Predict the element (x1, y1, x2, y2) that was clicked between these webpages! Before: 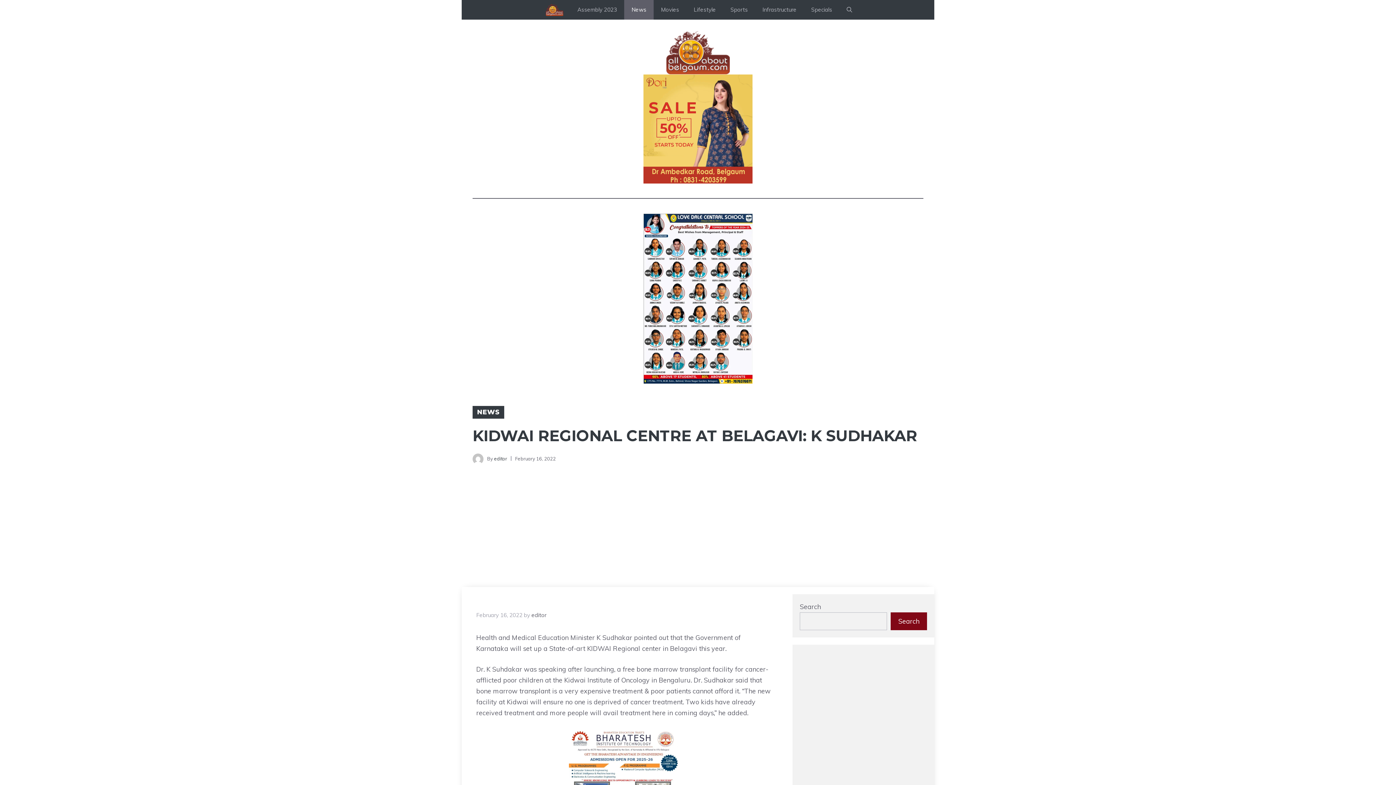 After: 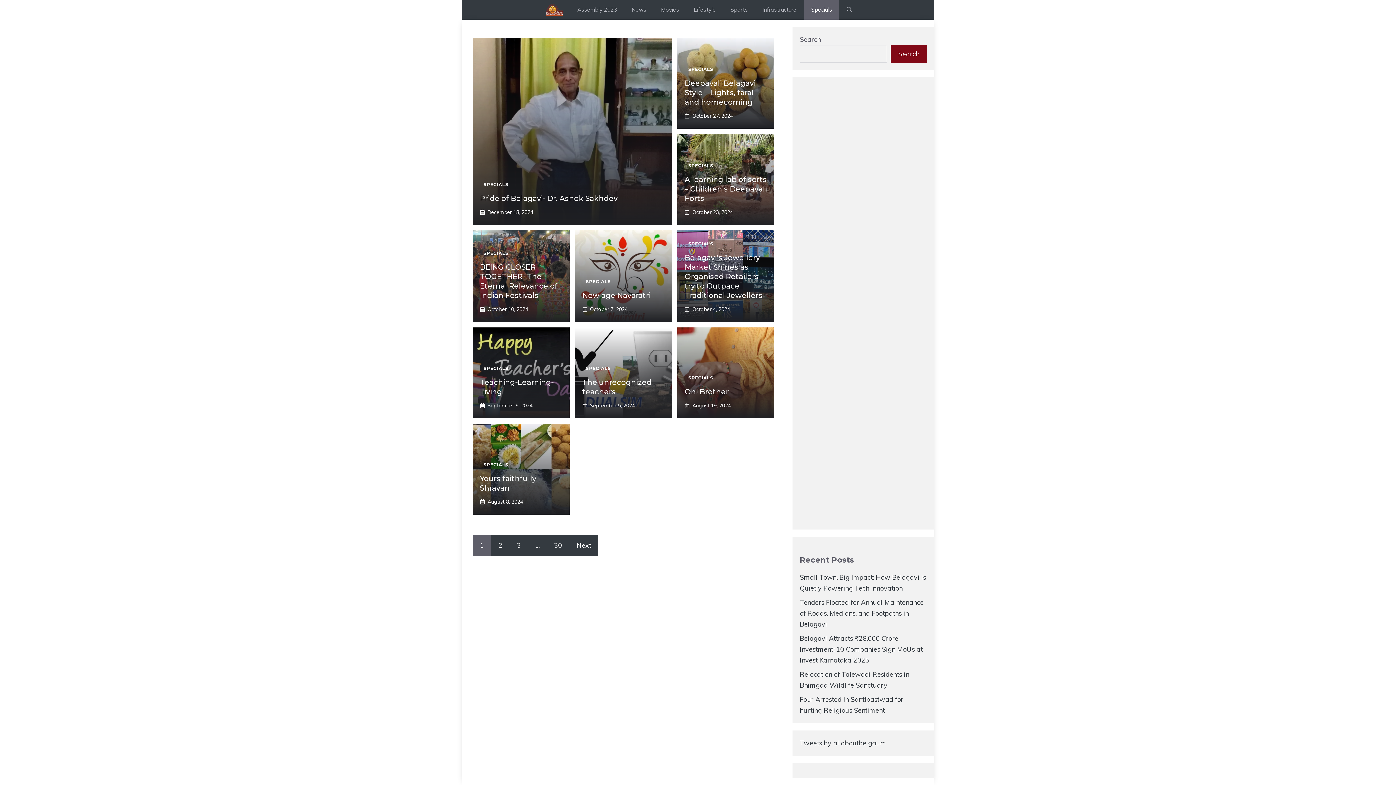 Action: bbox: (804, 0, 839, 19) label: Specials